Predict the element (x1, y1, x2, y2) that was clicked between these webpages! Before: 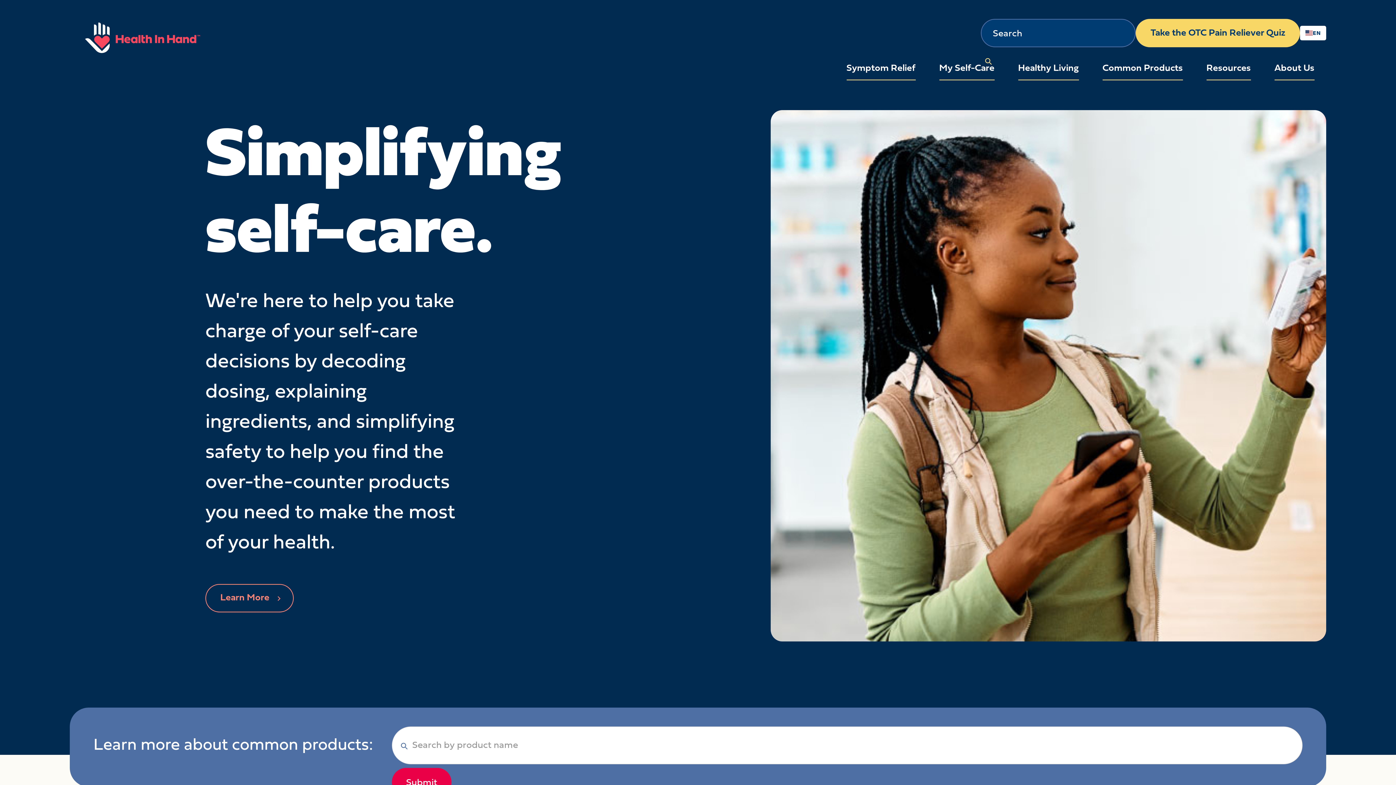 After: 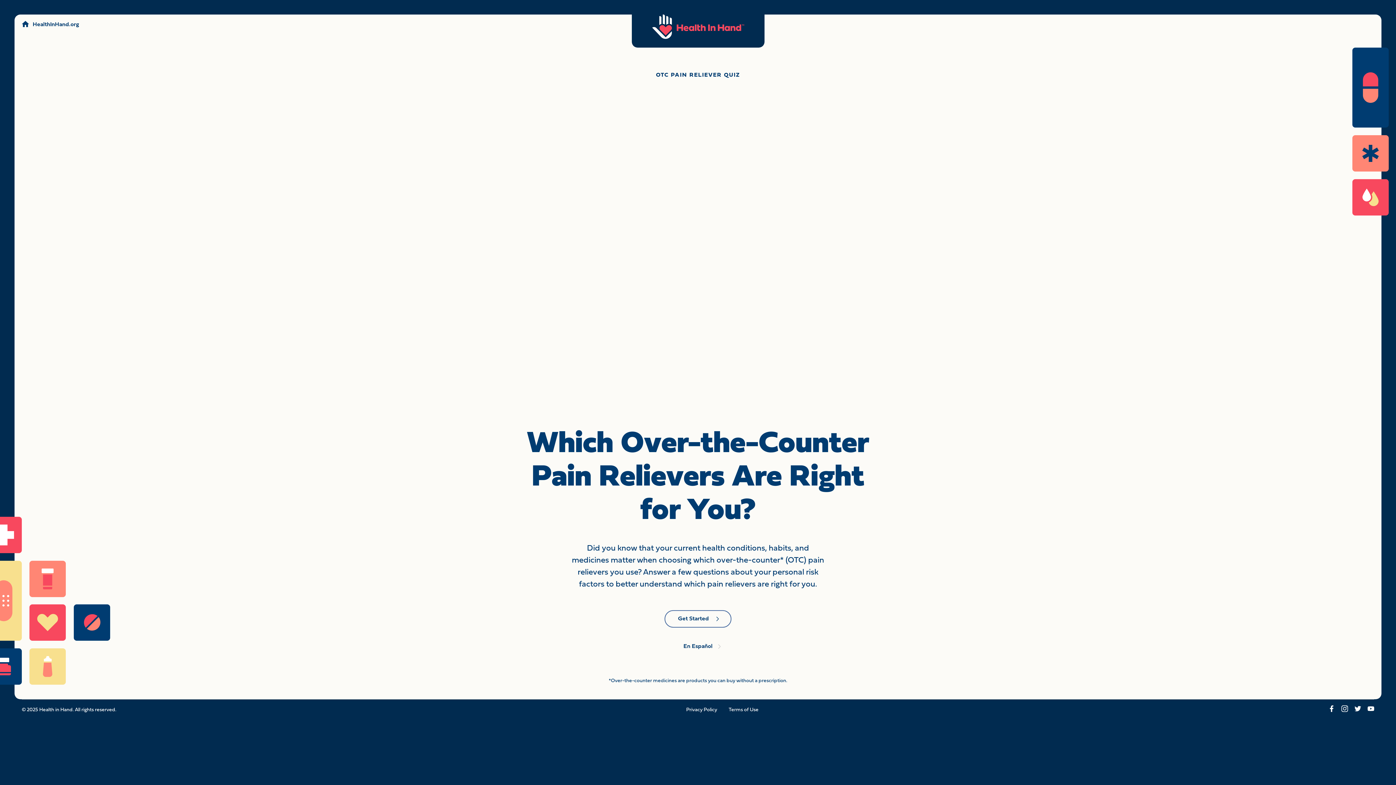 Action: label: Take the OTC Pain Reliever Quiz bbox: (1136, 18, 1300, 47)